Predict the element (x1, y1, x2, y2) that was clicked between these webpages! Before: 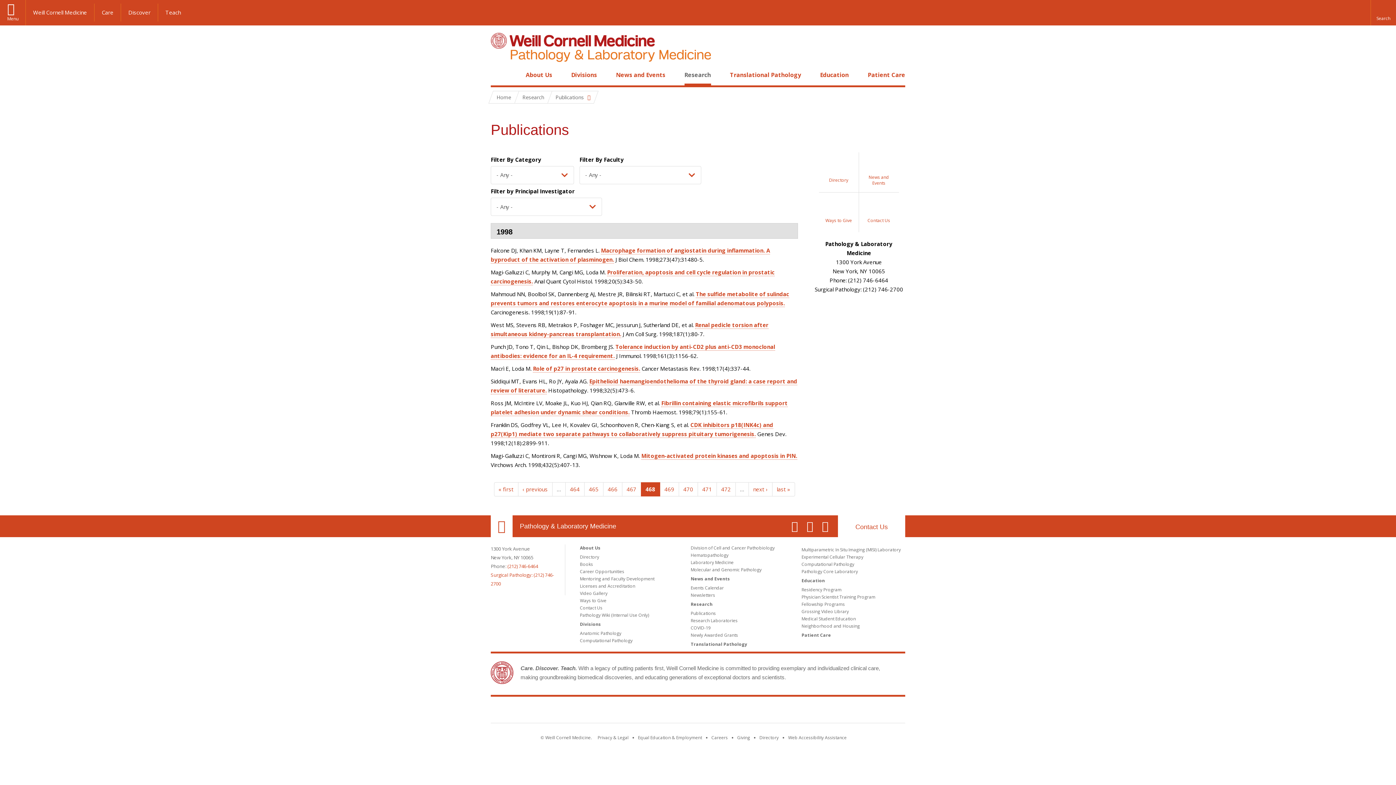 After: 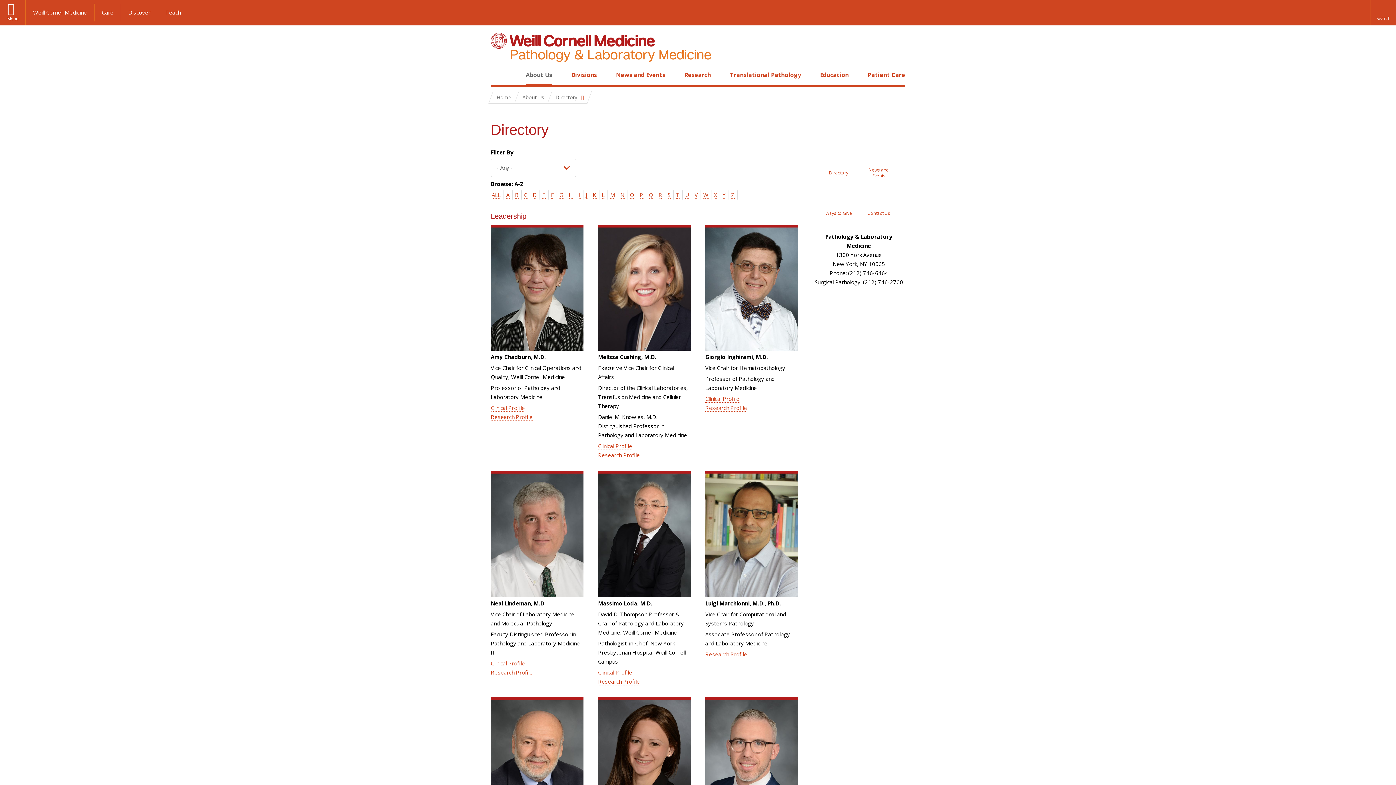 Action: label: Directory bbox: (580, 554, 599, 560)